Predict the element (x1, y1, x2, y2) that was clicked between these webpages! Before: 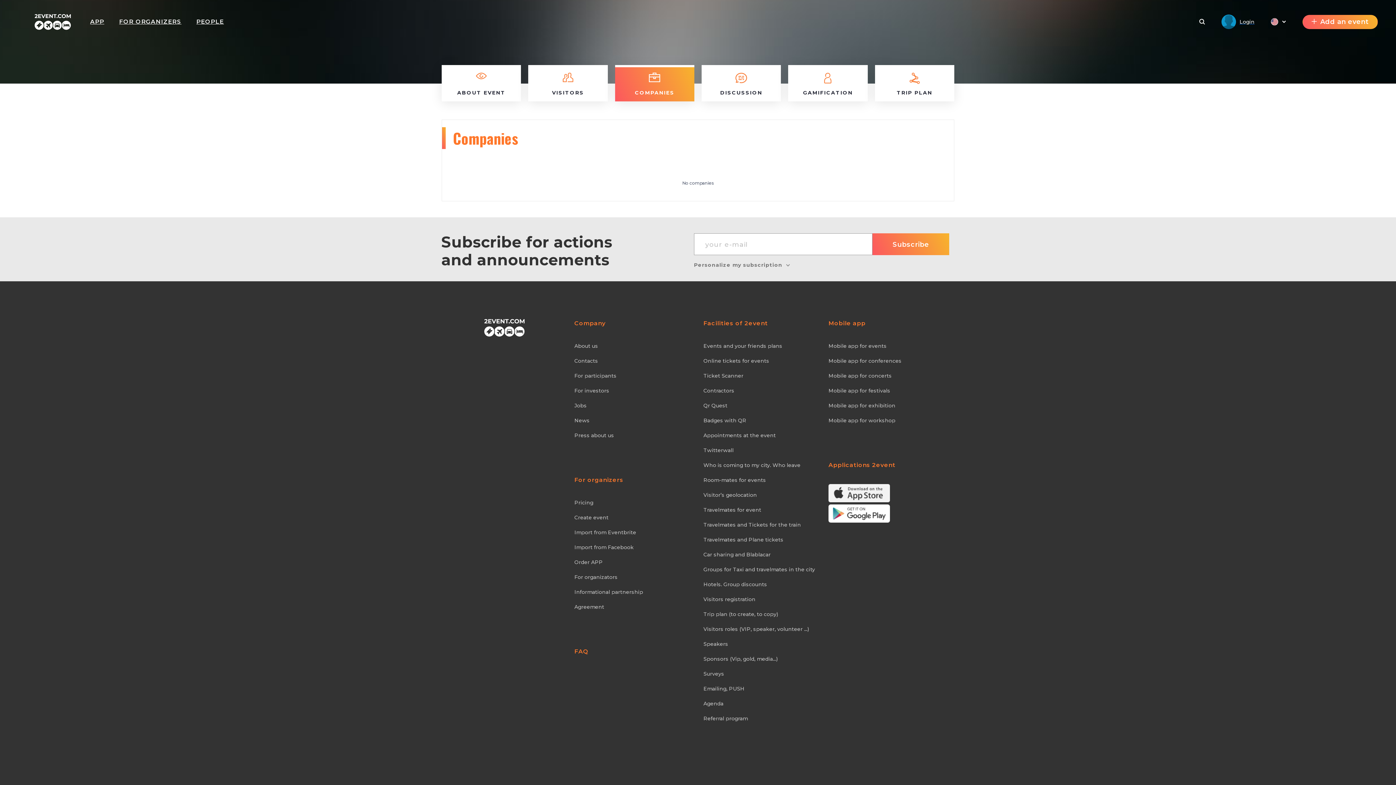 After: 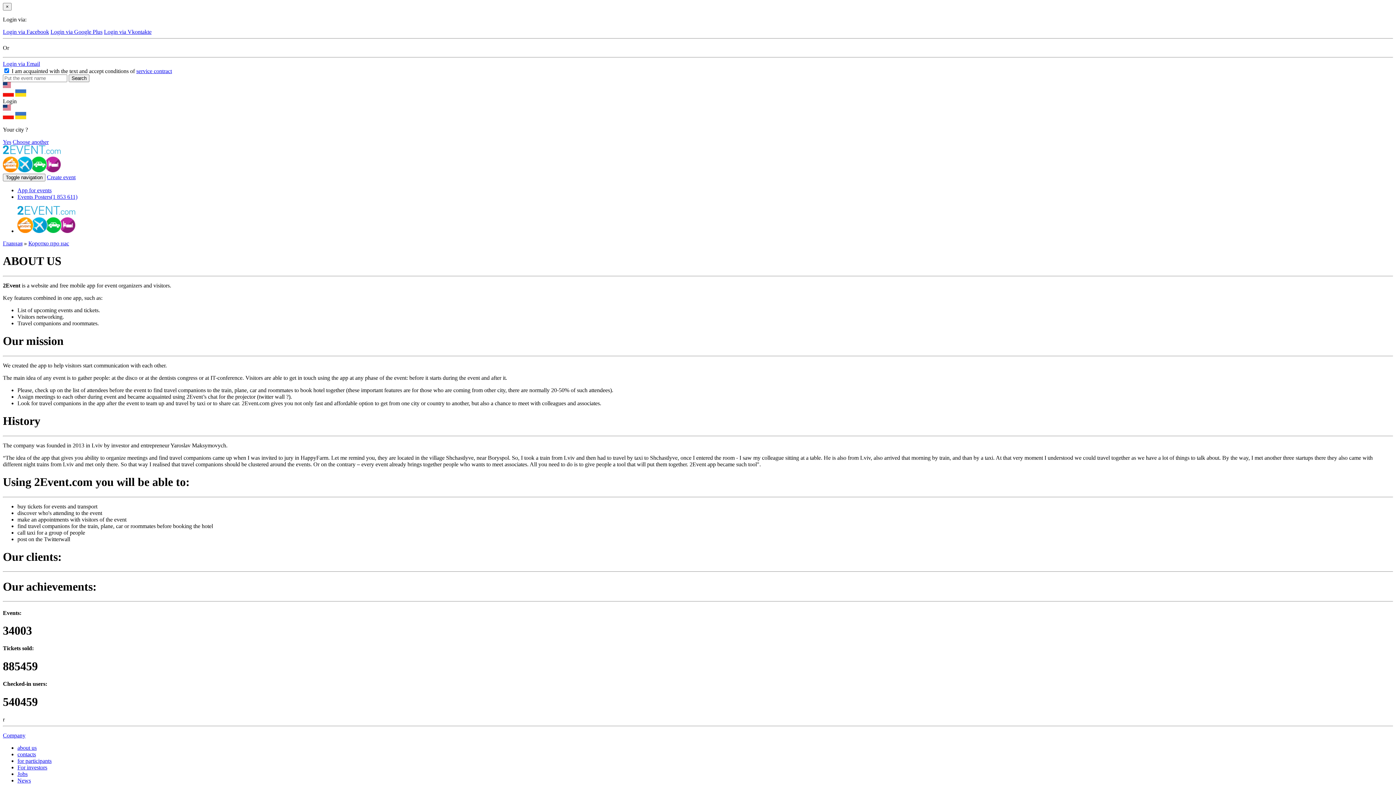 Action: label: About us bbox: (574, 342, 692, 350)